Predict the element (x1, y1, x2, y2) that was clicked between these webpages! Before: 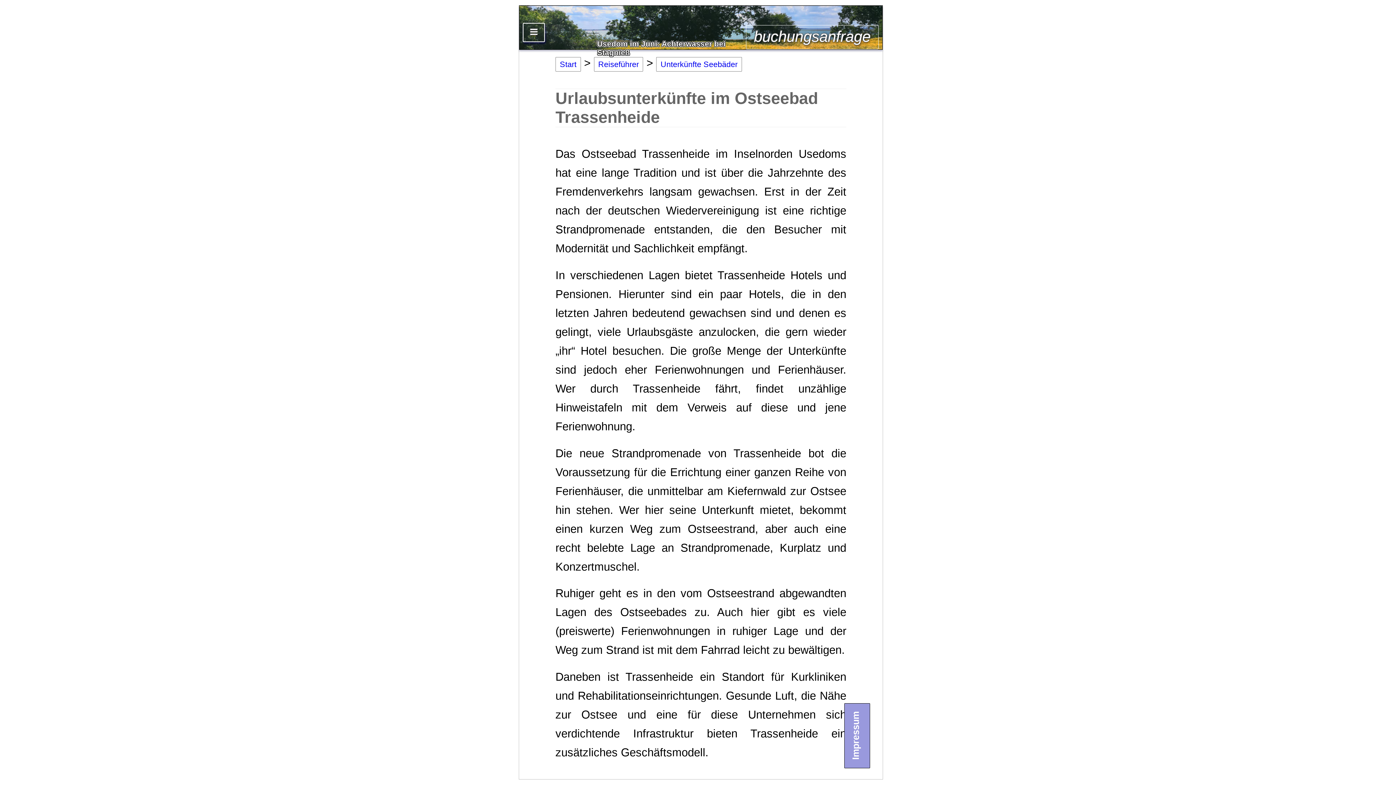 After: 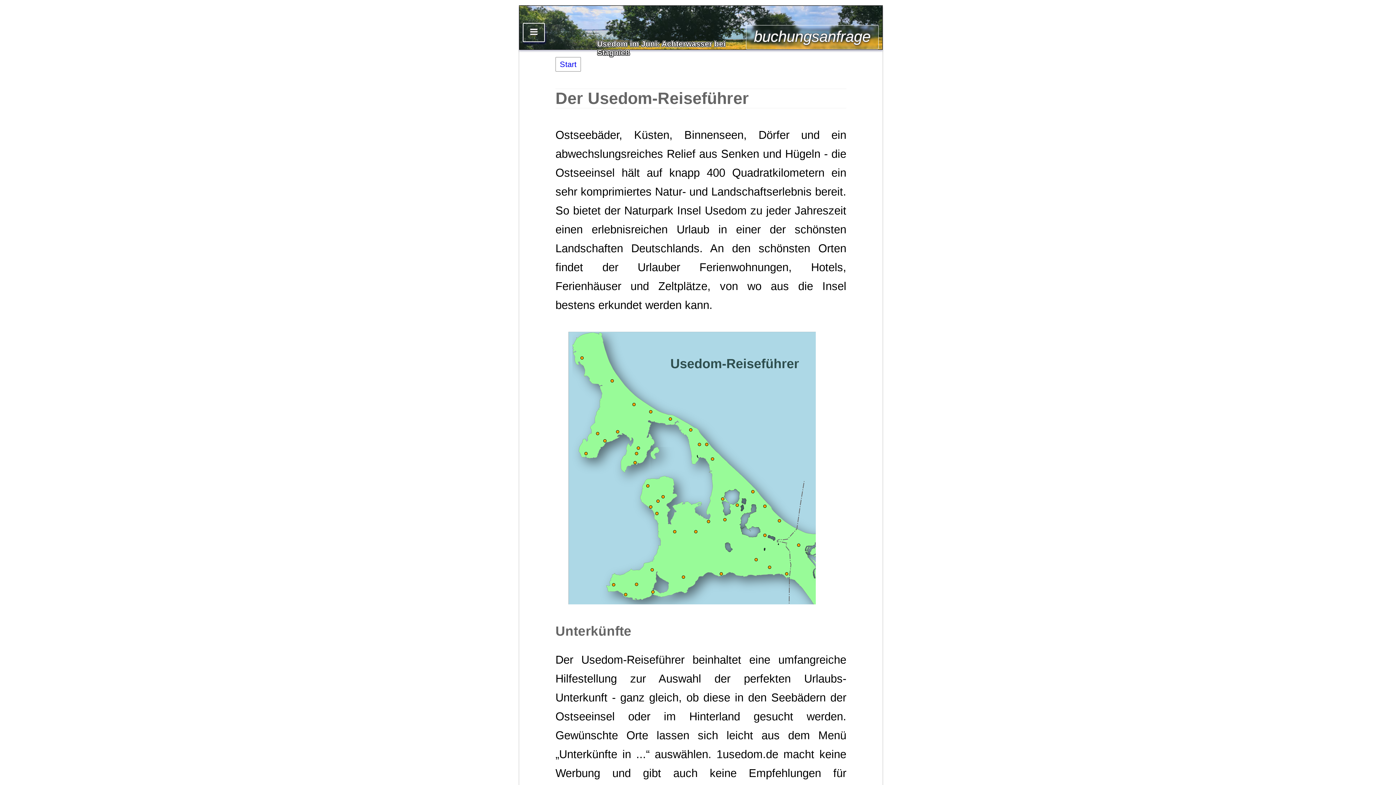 Action: bbox: (594, 56, 643, 71) label: Reiseführer